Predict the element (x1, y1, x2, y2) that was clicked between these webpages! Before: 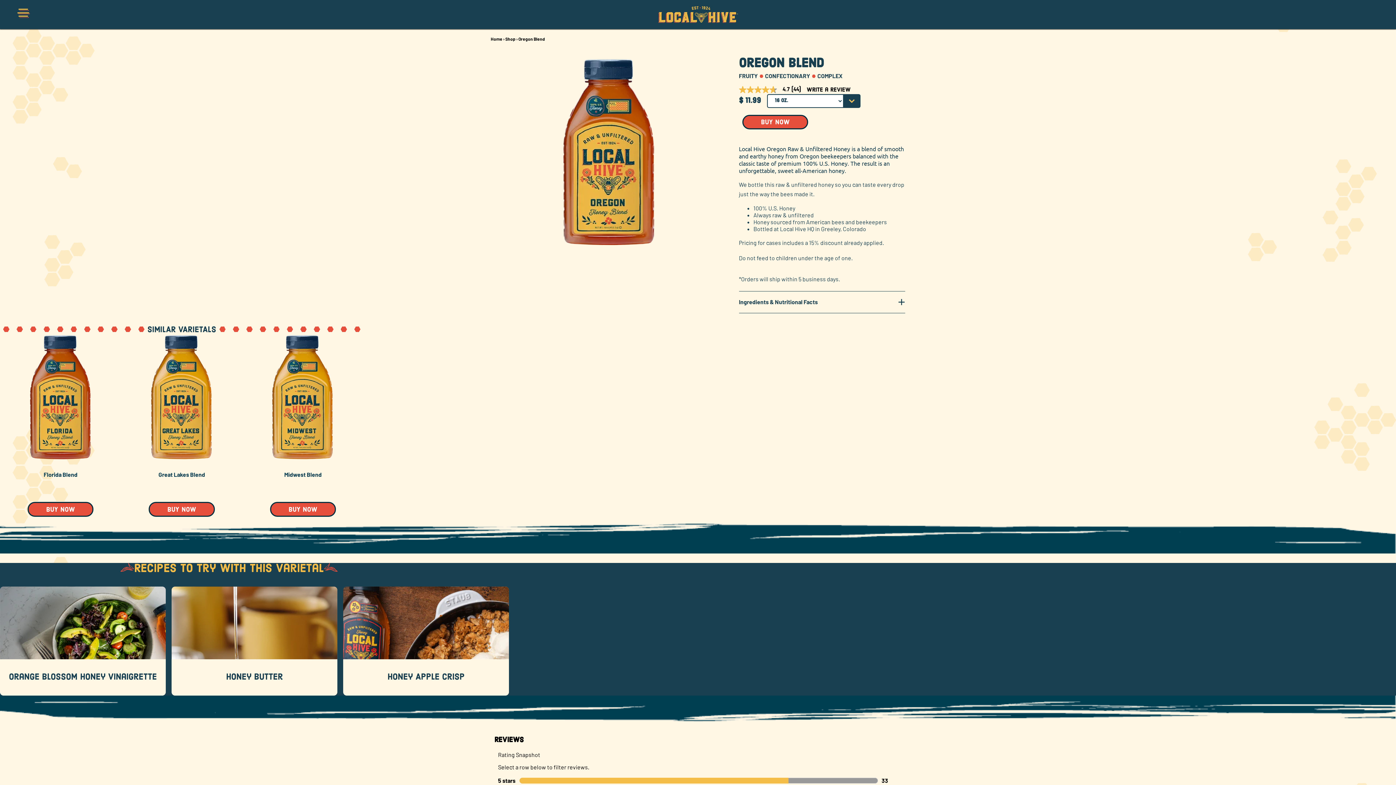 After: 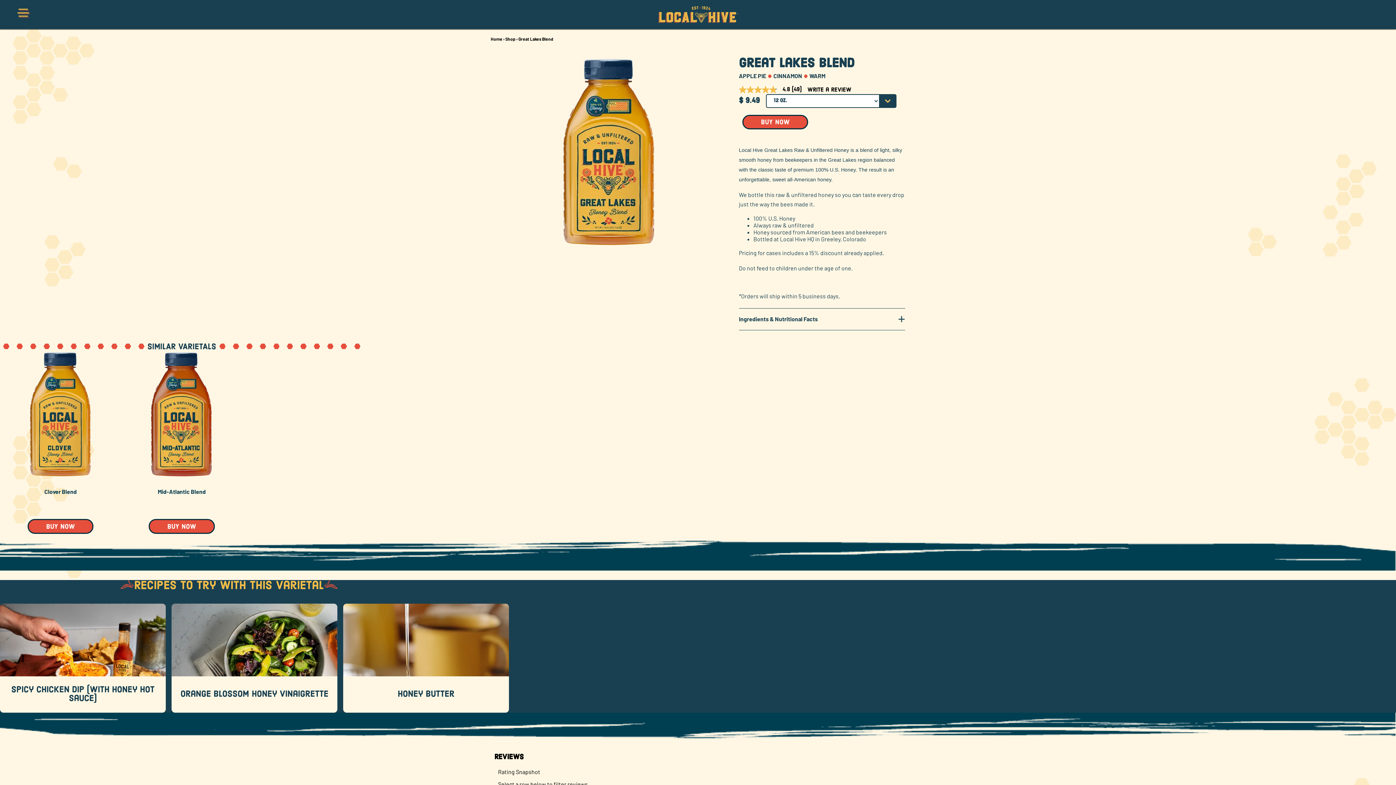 Action: bbox: (126, 465, 236, 483) label: Great Lakes Blend